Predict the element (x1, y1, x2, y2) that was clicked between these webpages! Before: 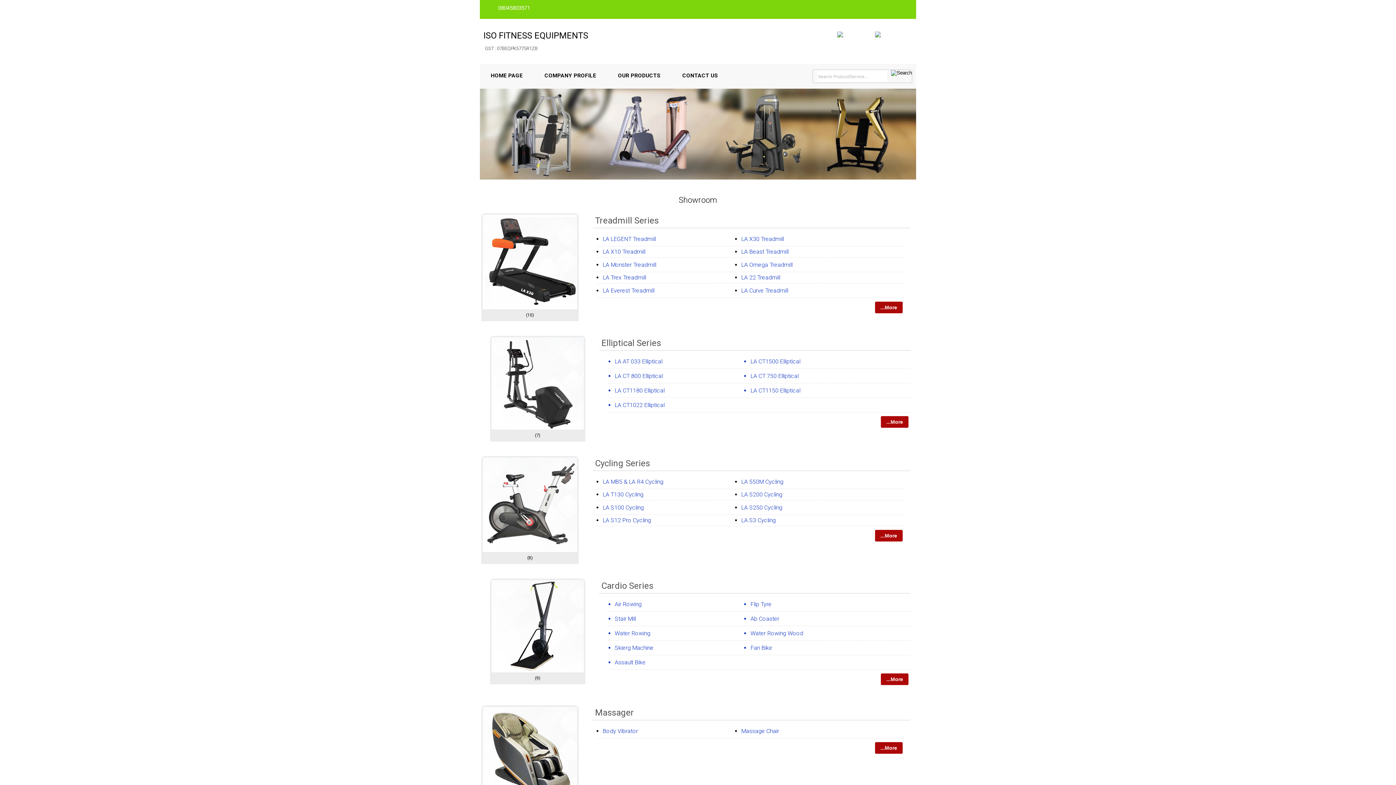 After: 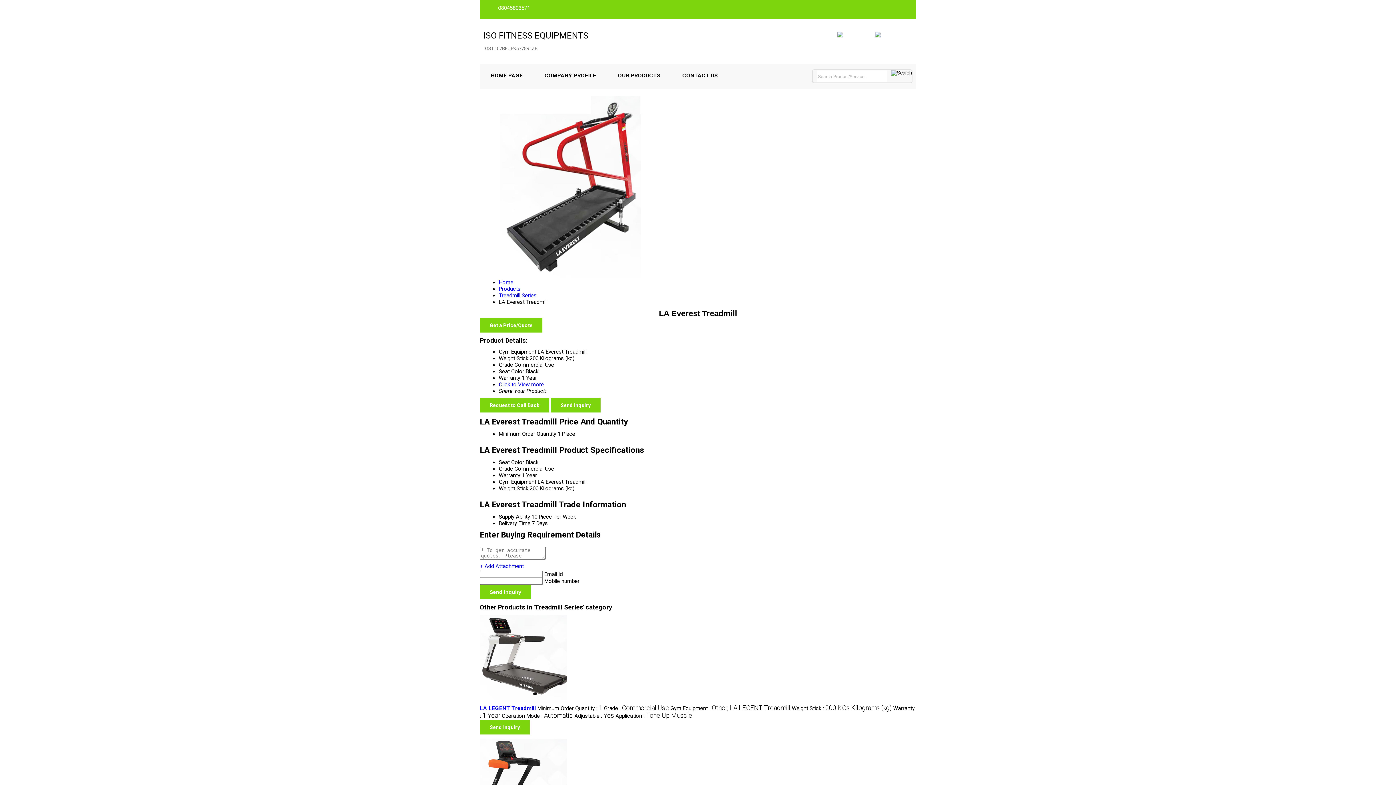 Action: label: LA Everest Treadmill bbox: (602, 287, 654, 294)